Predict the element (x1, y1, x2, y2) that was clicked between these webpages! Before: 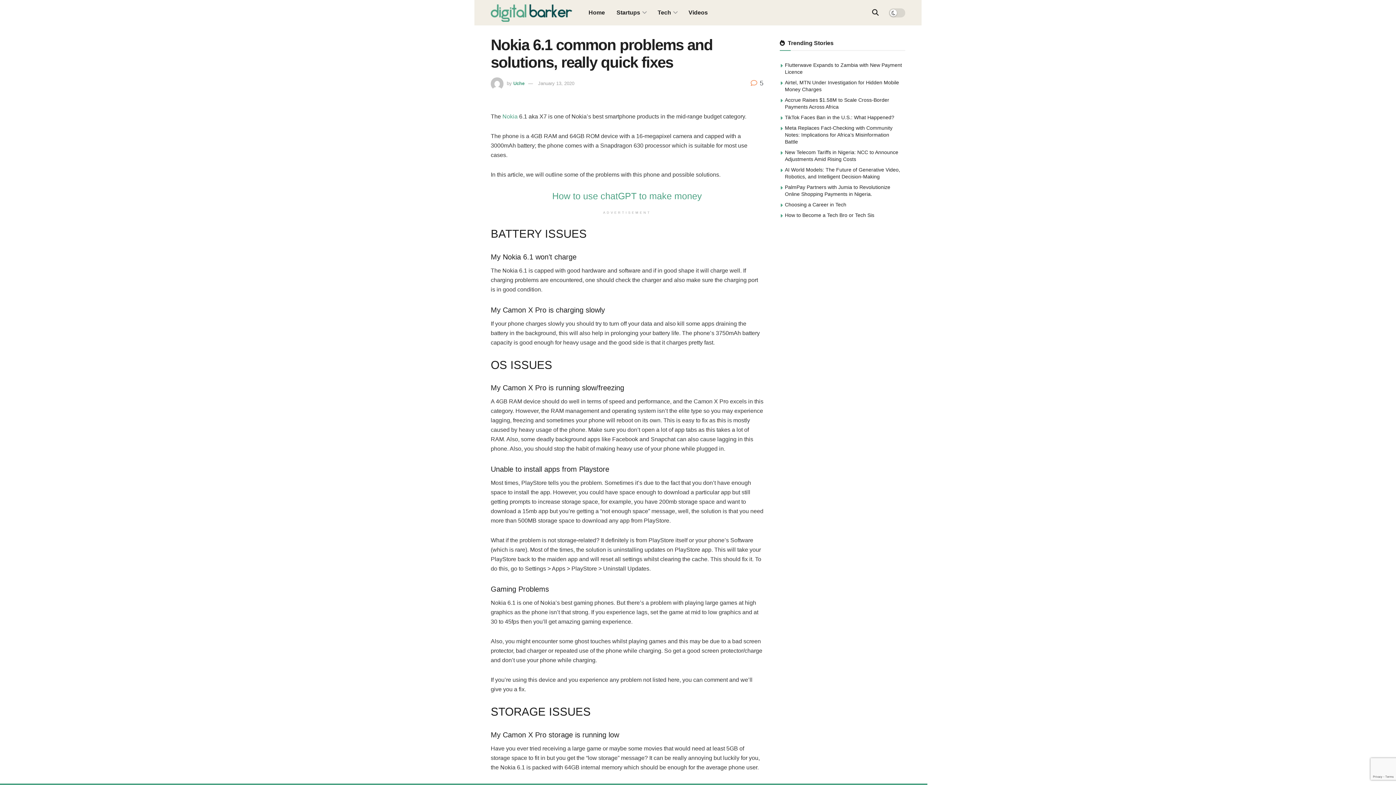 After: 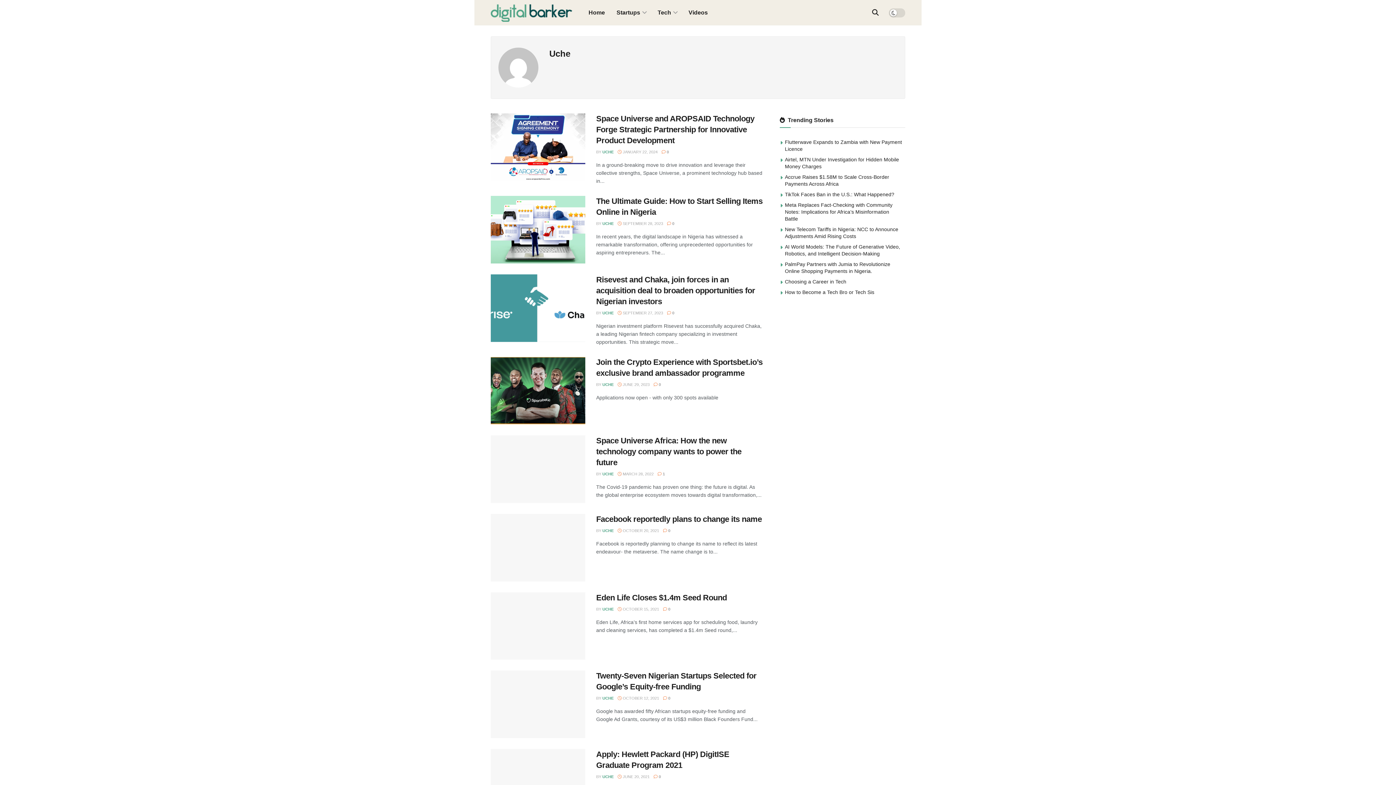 Action: bbox: (513, 80, 524, 86) label: Uche